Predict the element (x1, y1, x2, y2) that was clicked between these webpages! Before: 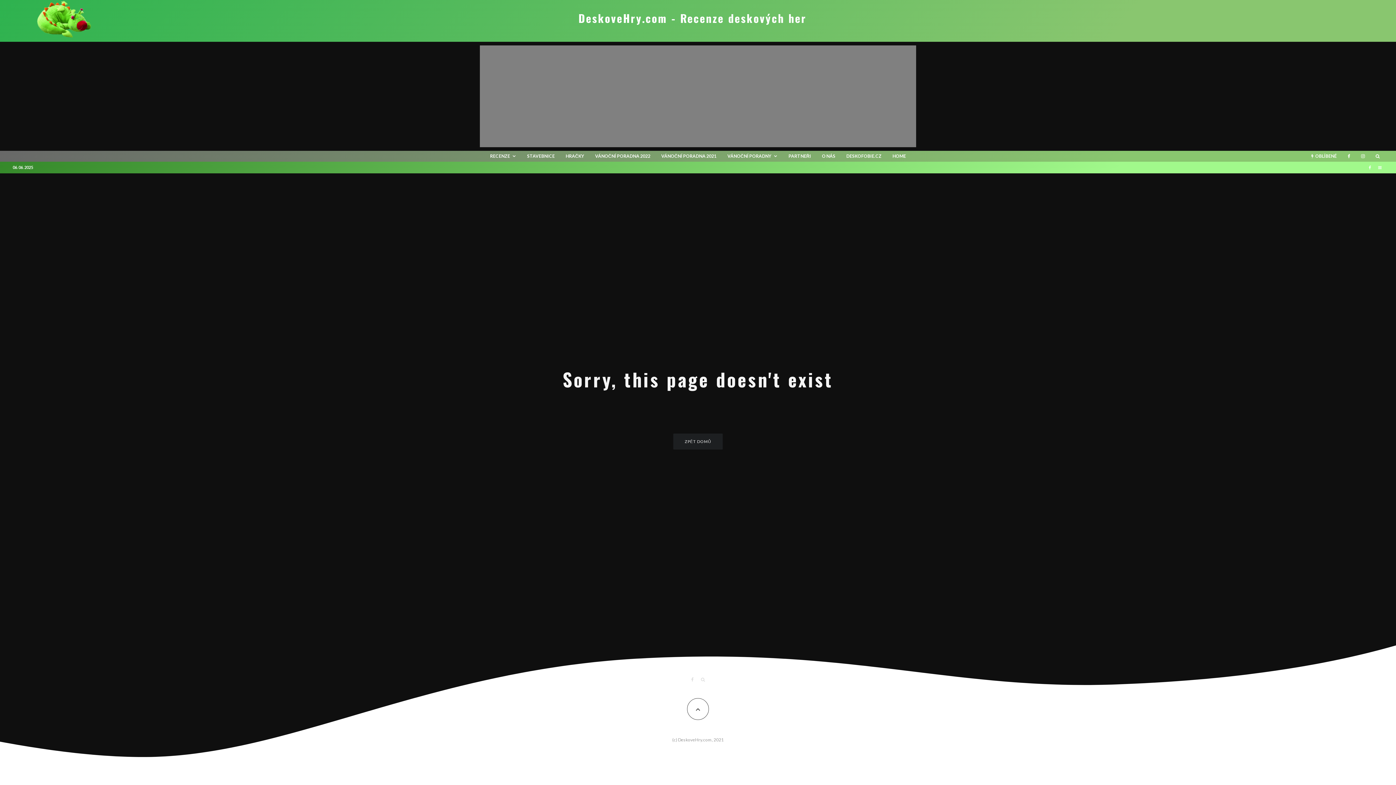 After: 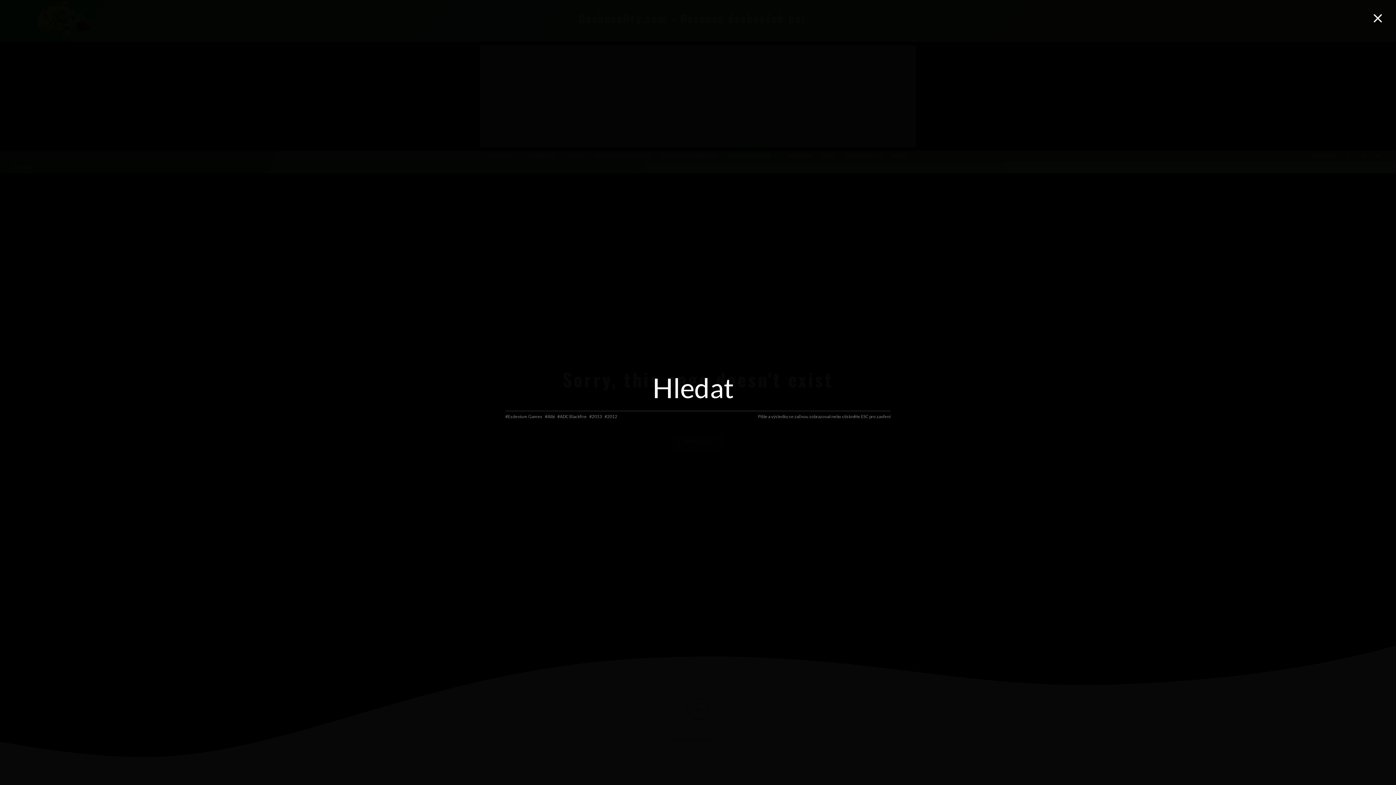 Action: bbox: (697, 677, 708, 682)